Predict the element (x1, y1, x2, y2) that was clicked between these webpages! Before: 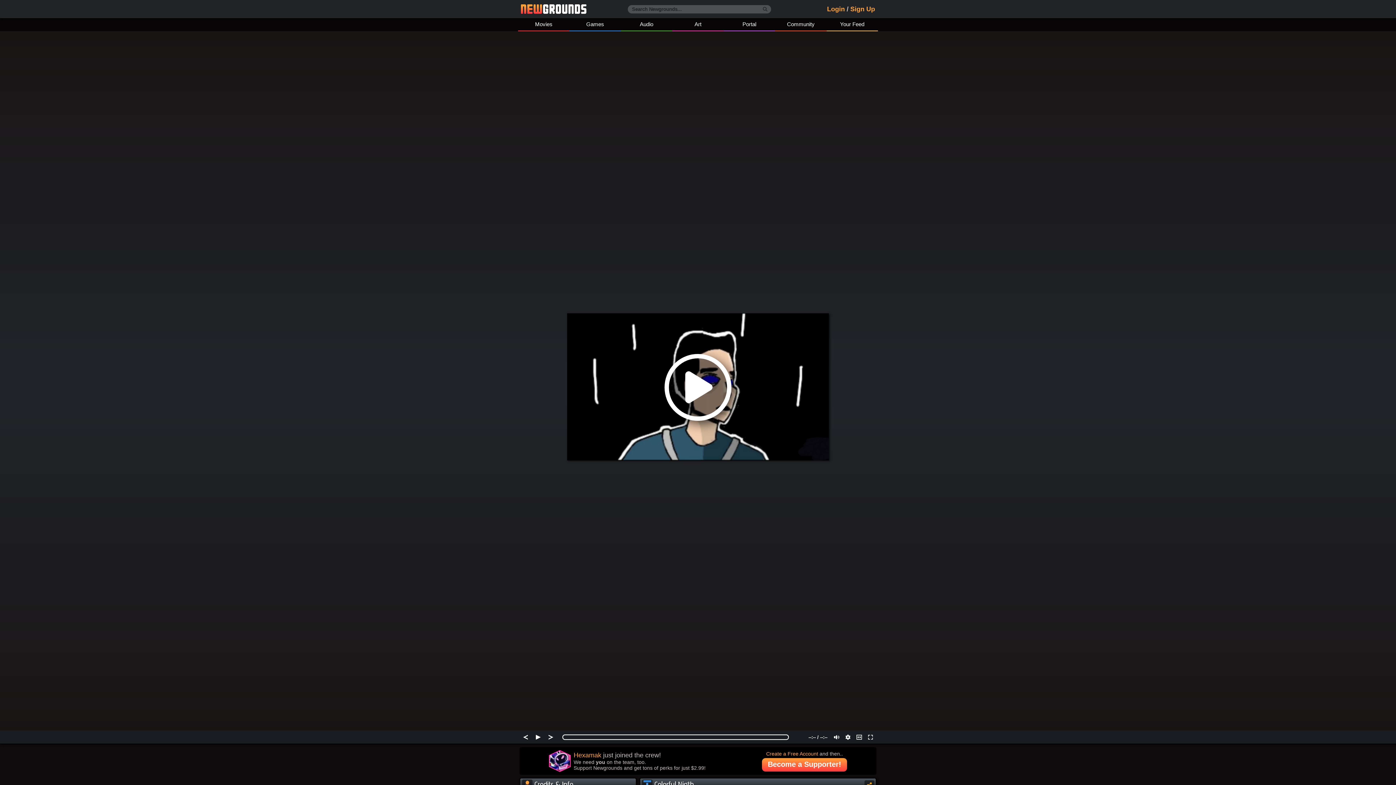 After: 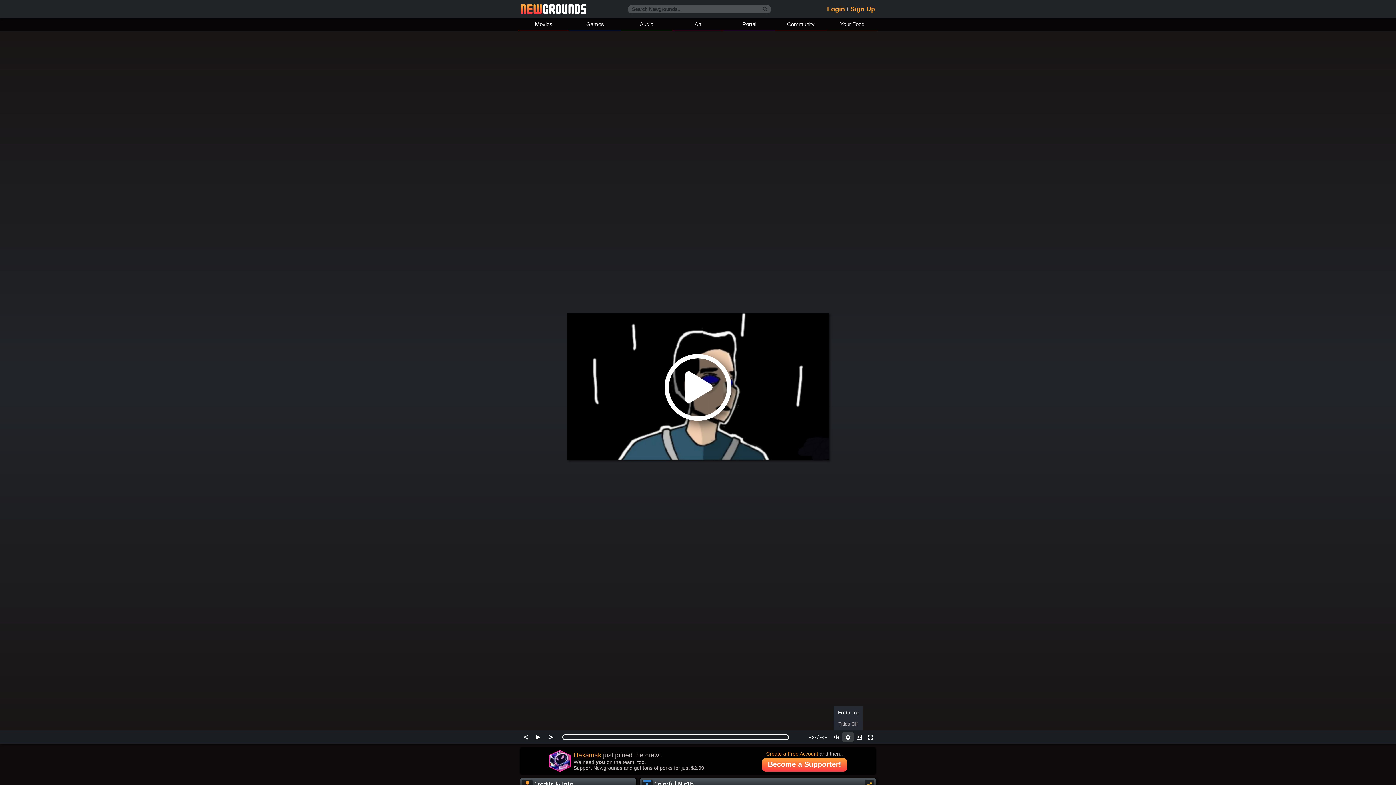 Action: bbox: (842, 732, 853, 742)